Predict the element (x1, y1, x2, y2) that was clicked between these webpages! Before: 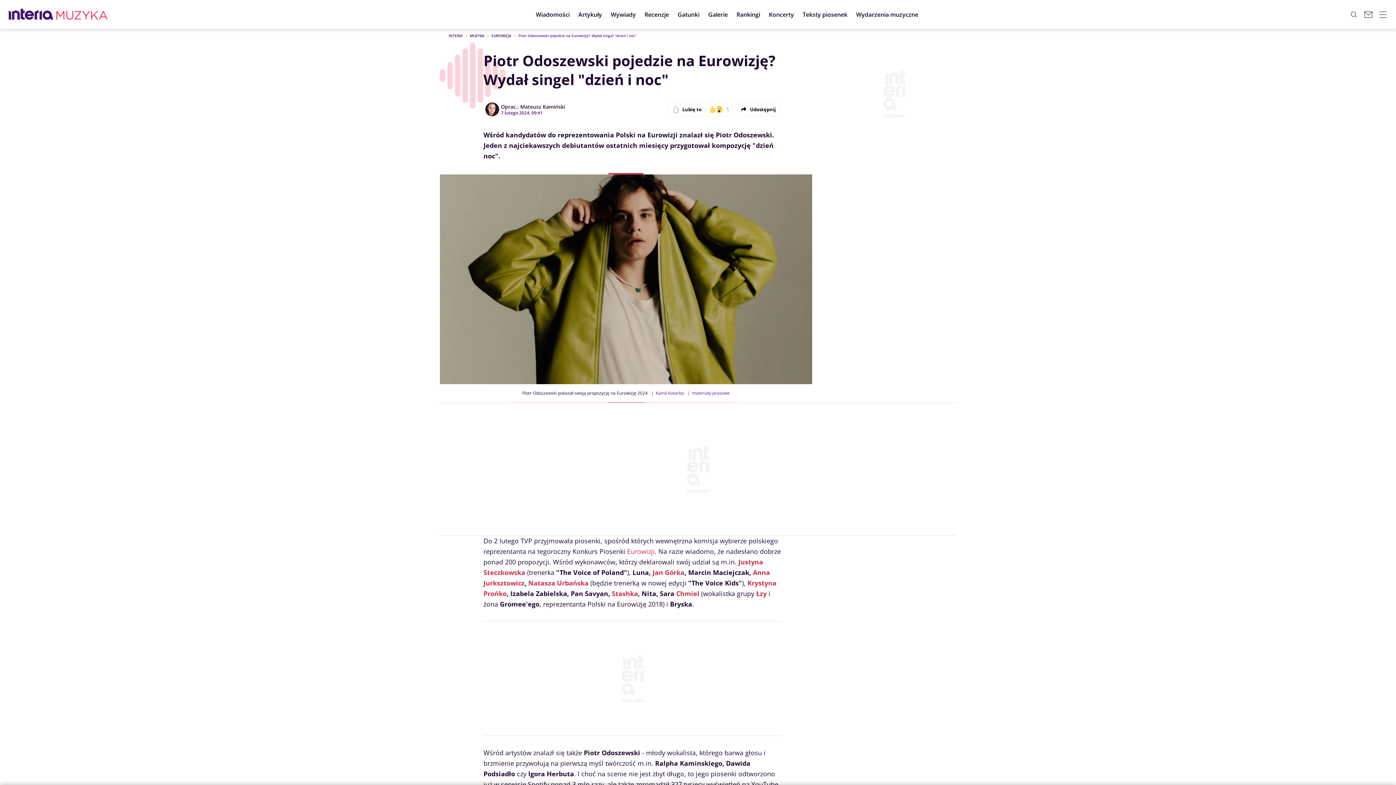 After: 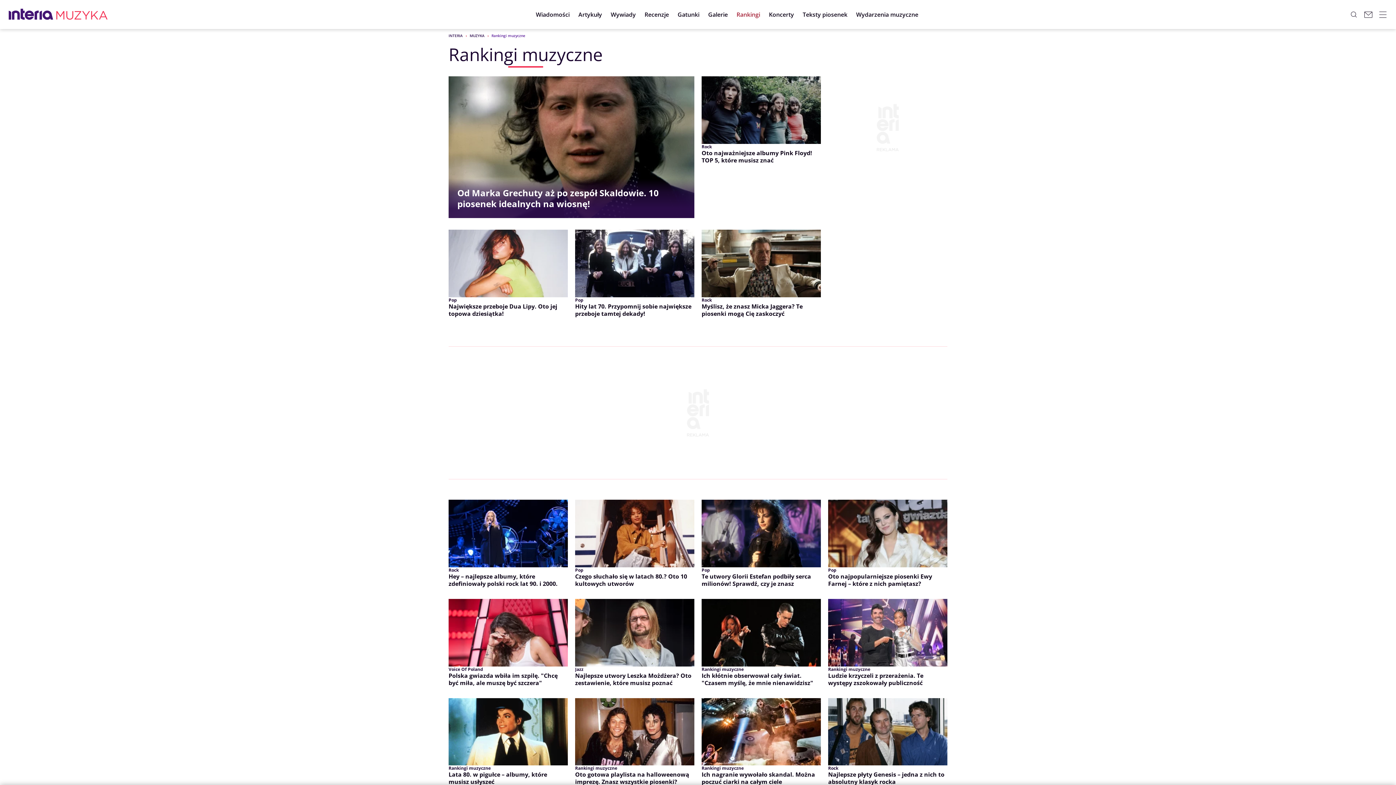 Action: label: Rankingi bbox: (732, 4, 764, 24)